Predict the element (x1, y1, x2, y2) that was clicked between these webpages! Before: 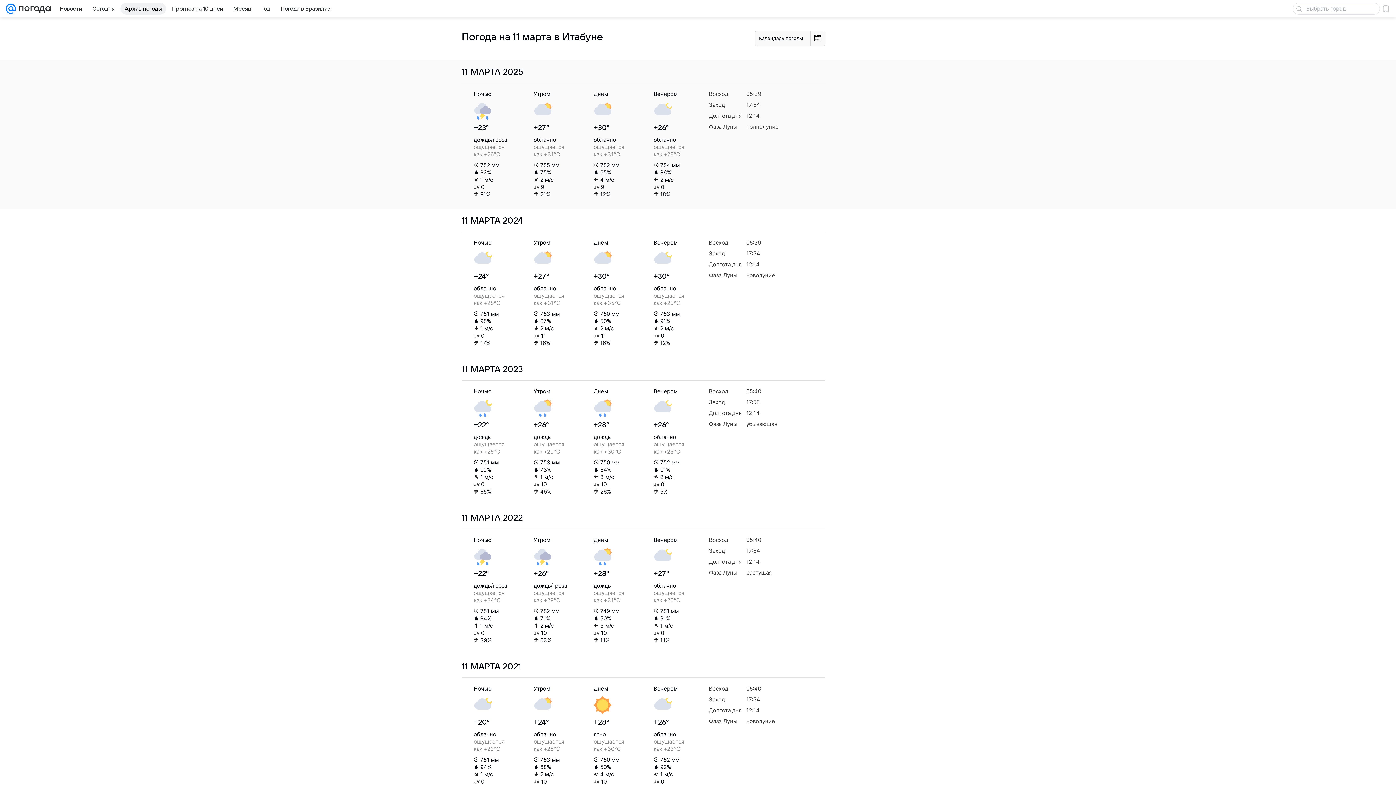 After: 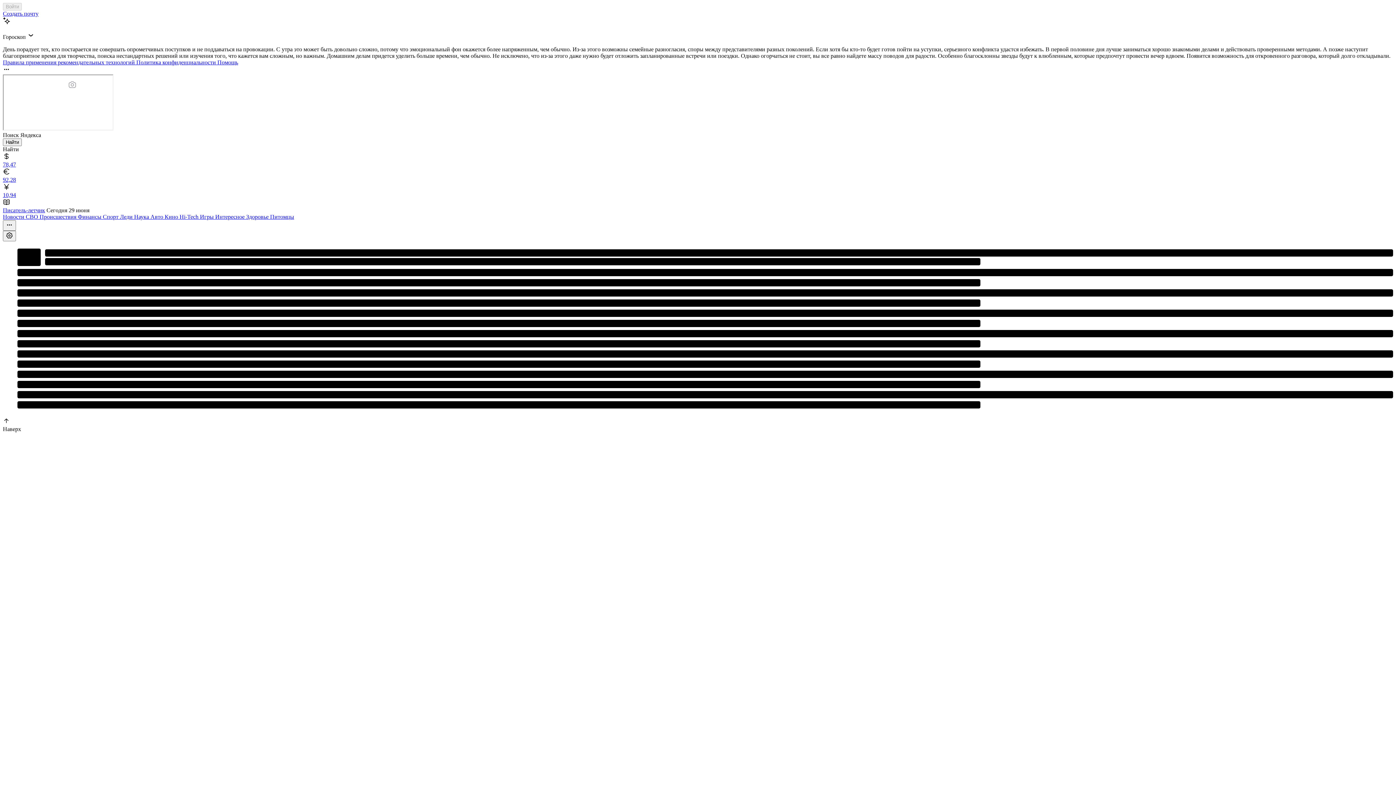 Action: bbox: (5, 0, 16, 17)